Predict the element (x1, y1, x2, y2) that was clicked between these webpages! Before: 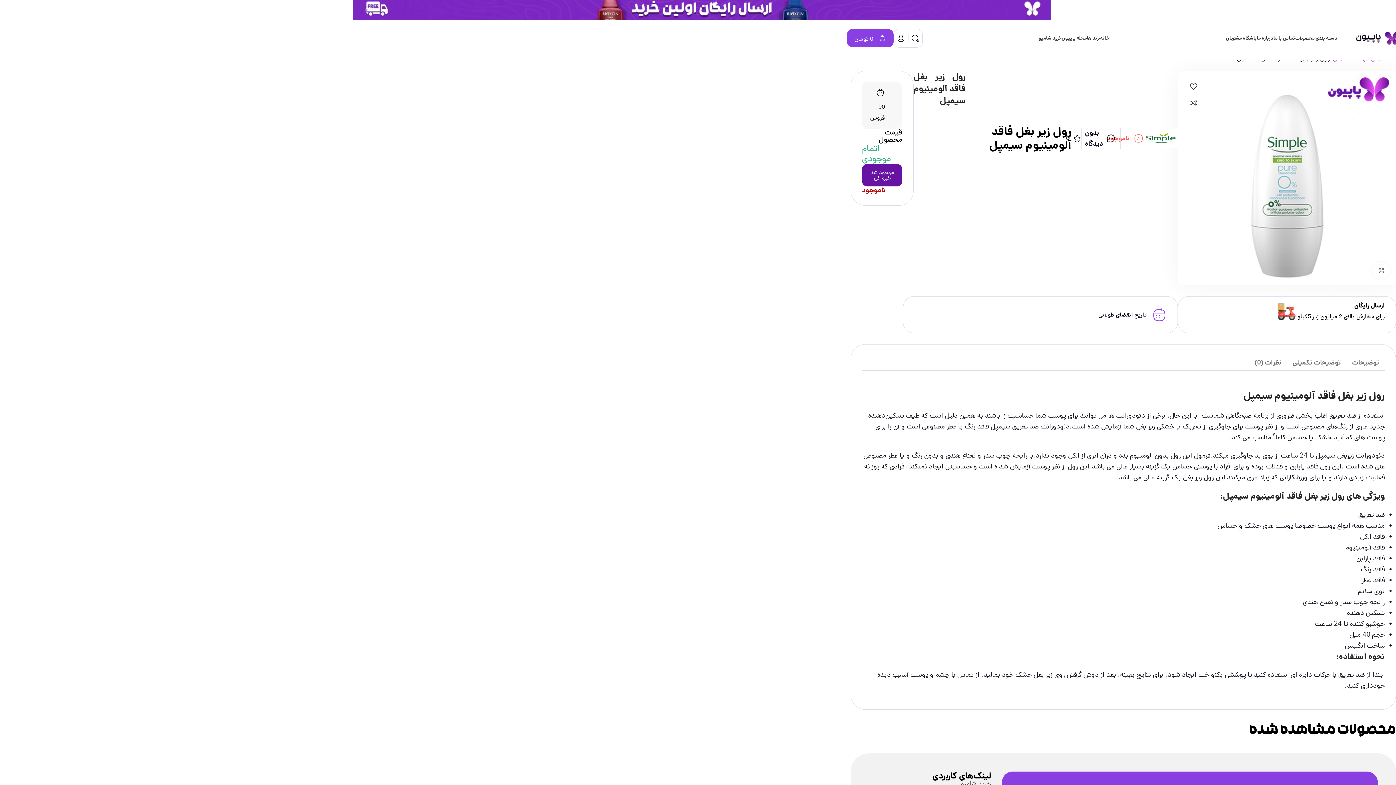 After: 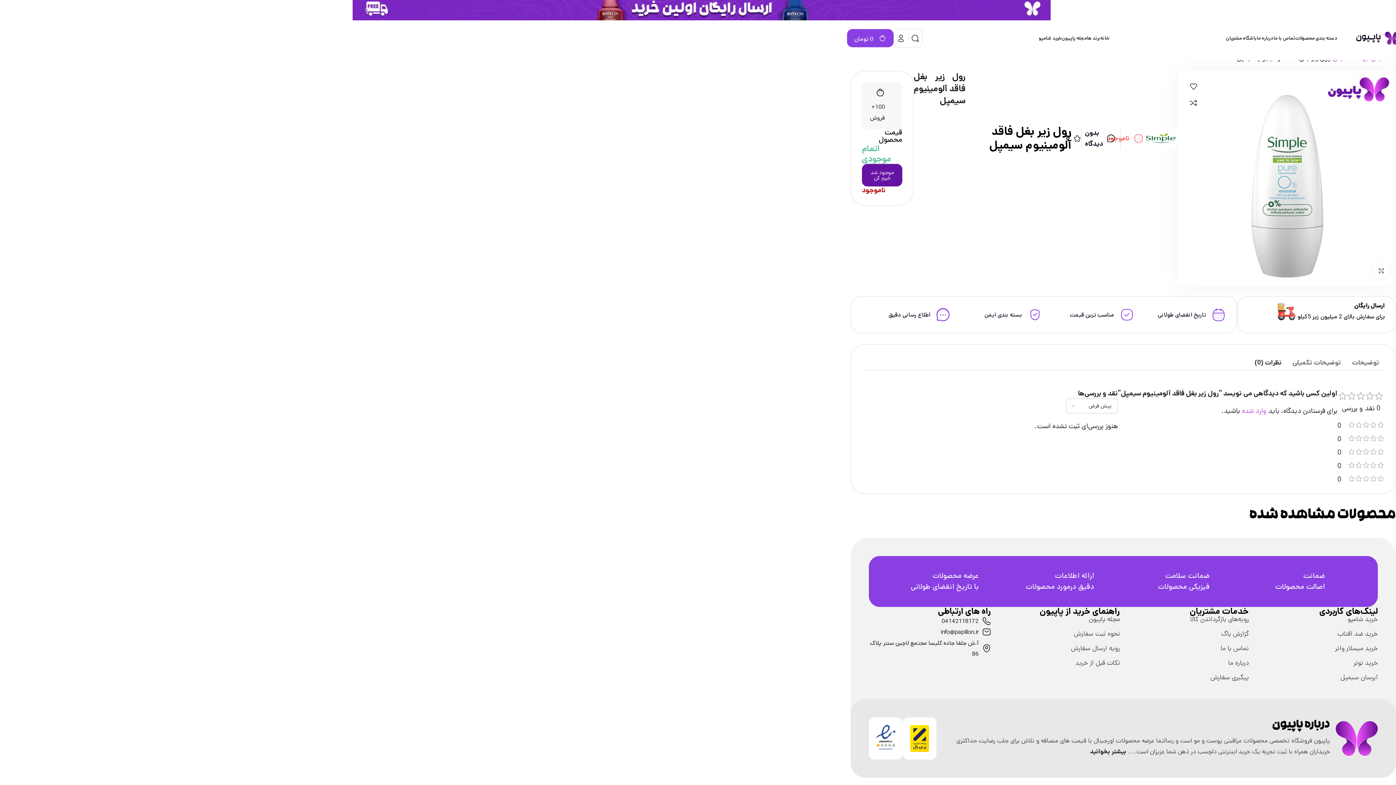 Action: label: نظرات (0) bbox: (1249, 355, 1287, 370)